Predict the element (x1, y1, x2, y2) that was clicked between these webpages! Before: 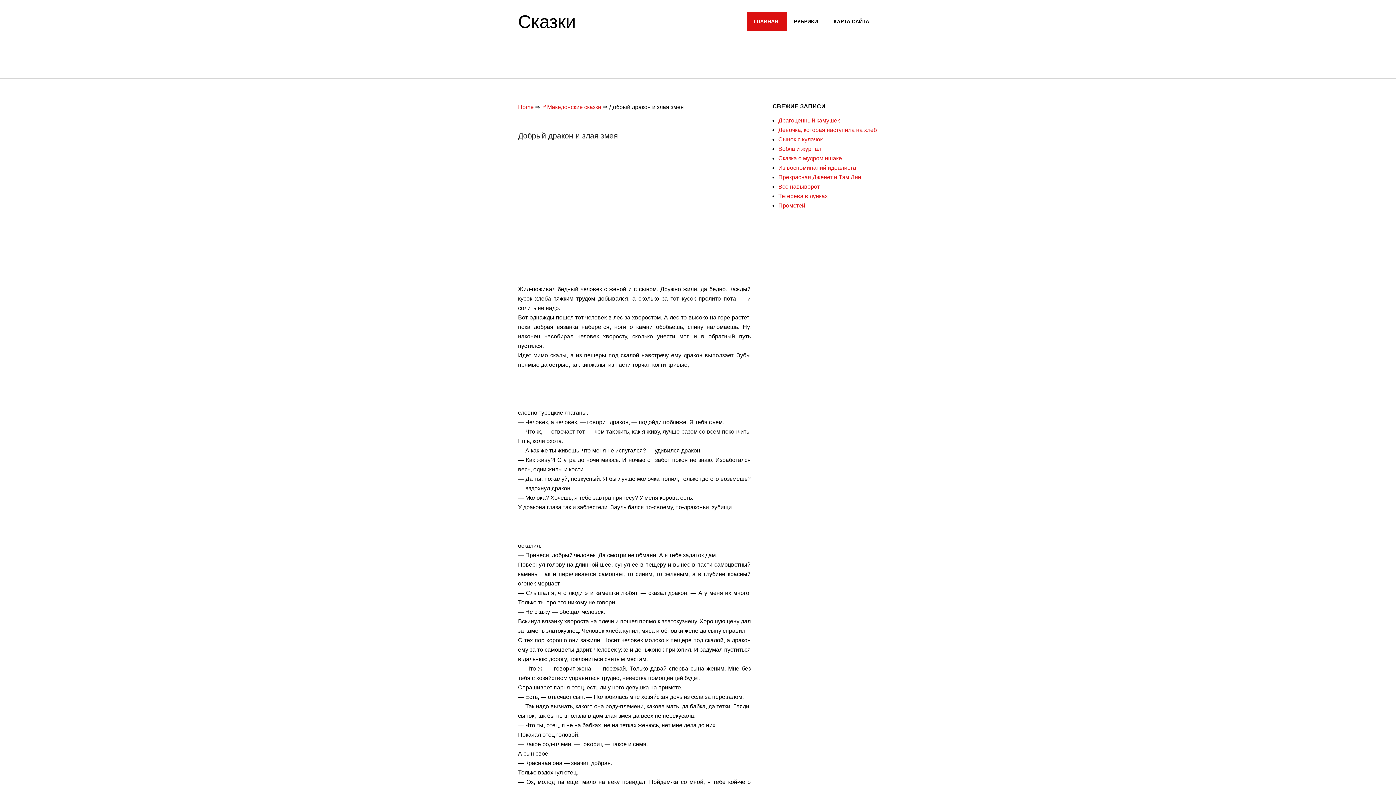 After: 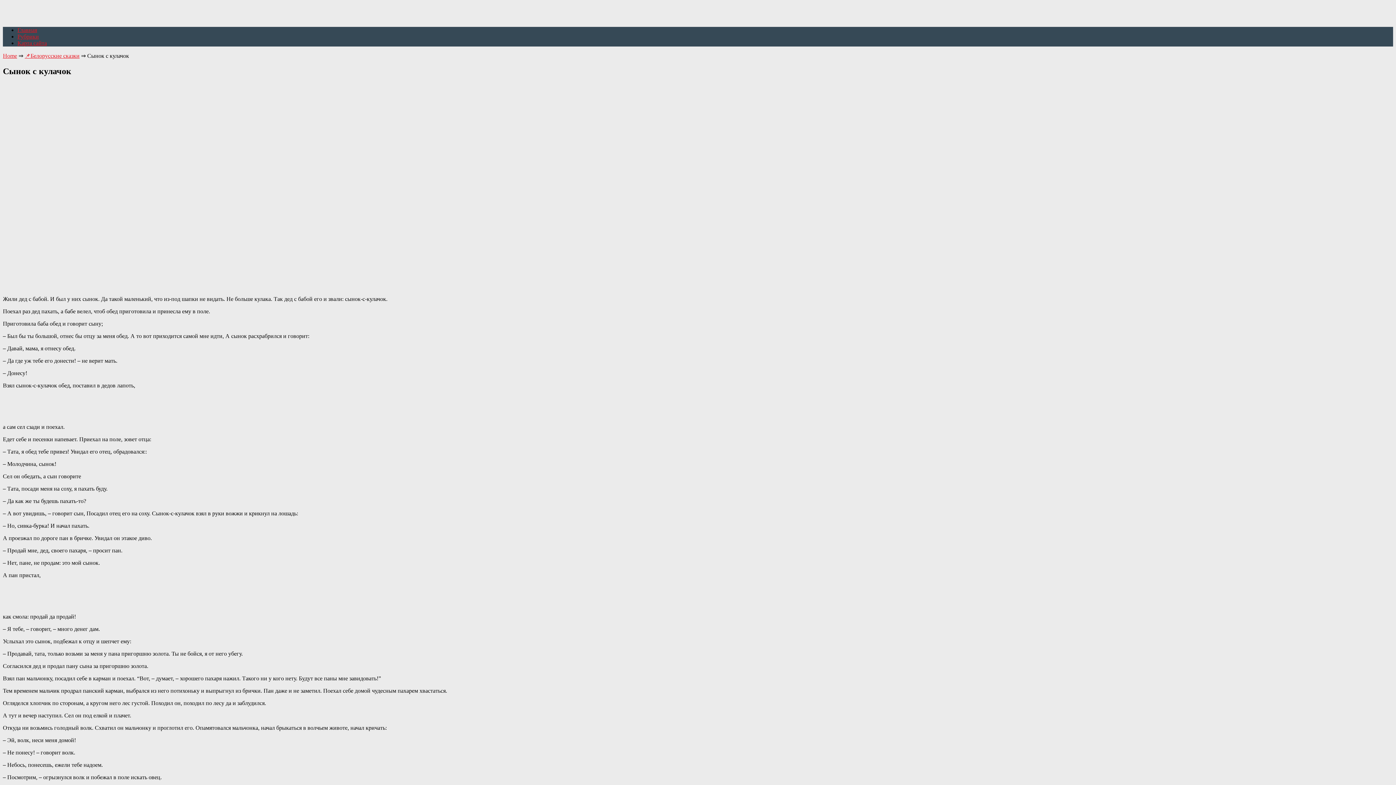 Action: label: Сынок с кулачок bbox: (778, 136, 822, 142)